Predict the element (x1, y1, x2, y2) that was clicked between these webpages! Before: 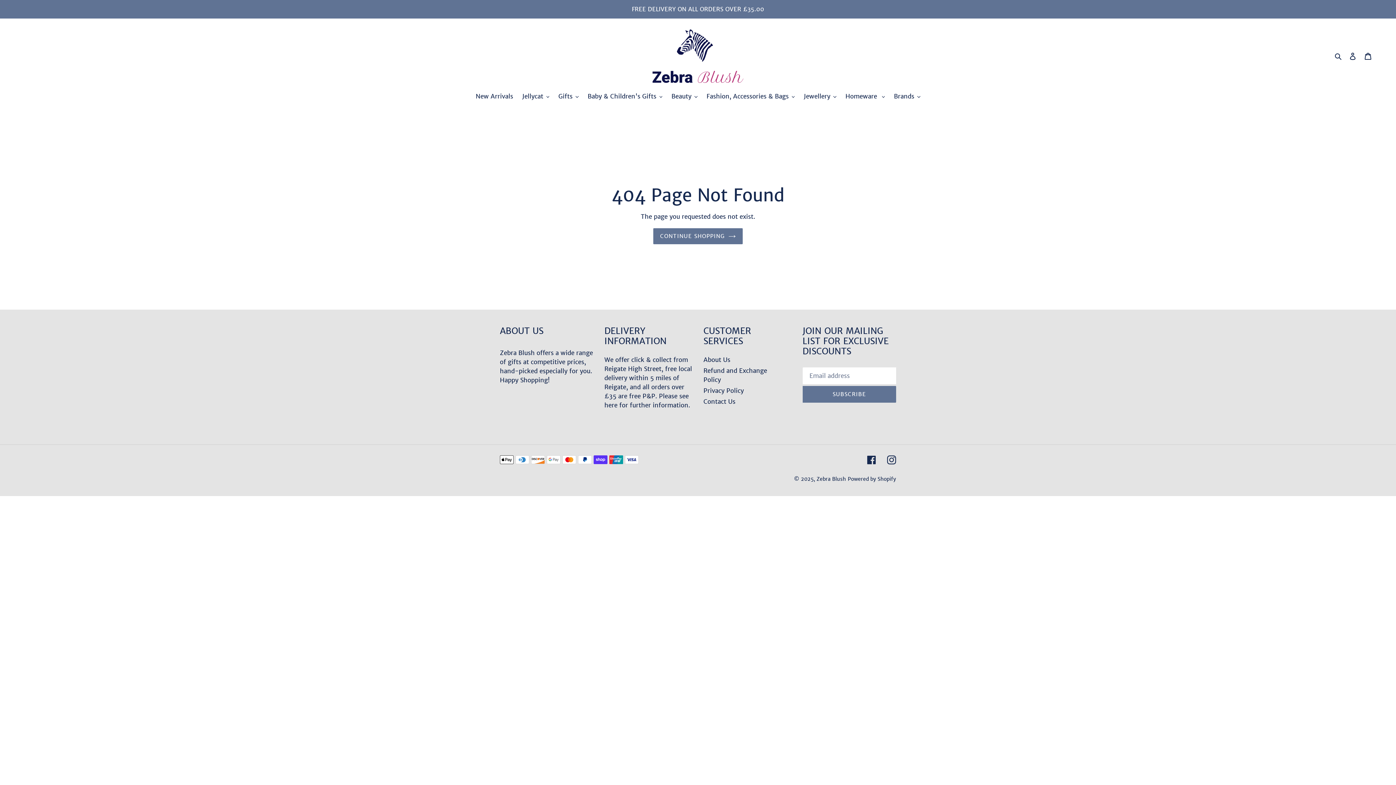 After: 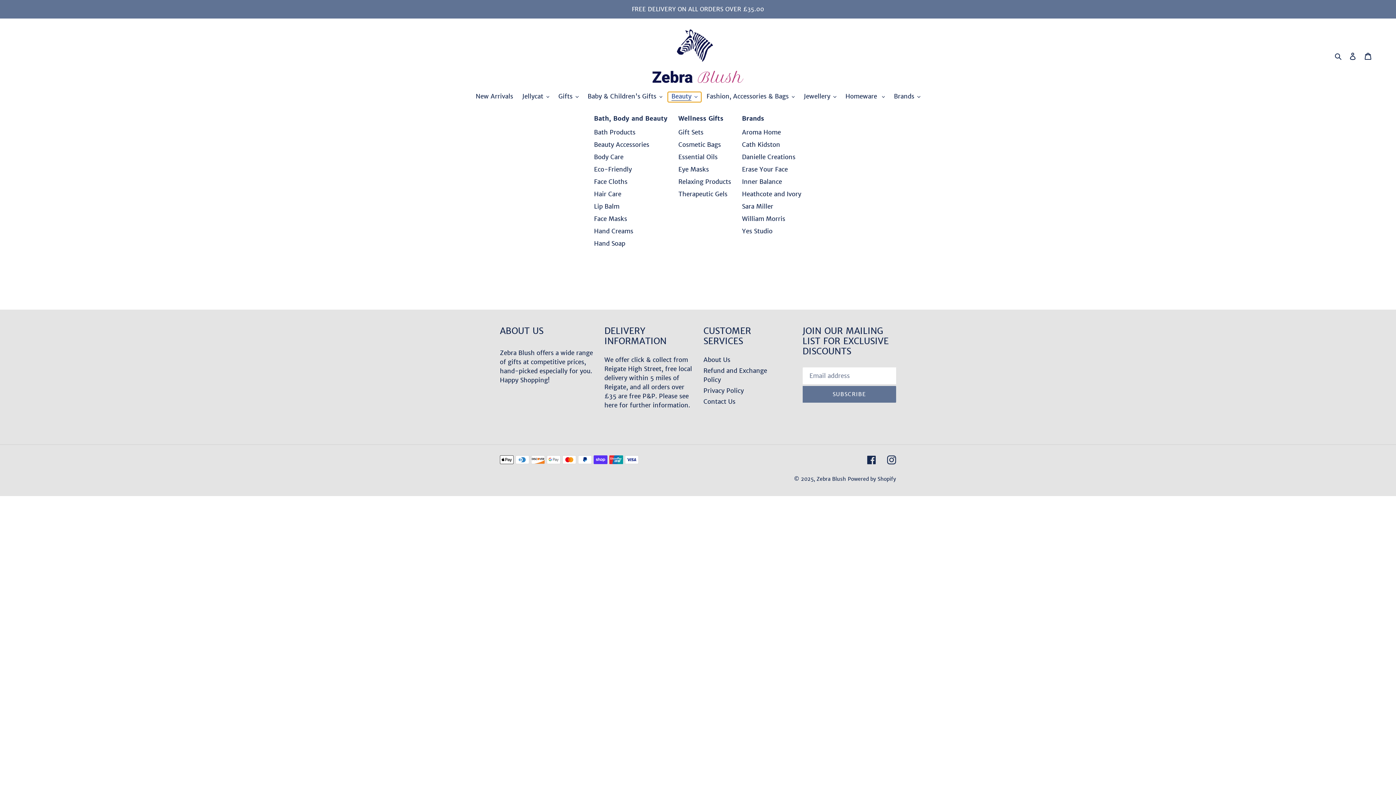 Action: label: Beauty bbox: (668, 92, 701, 102)